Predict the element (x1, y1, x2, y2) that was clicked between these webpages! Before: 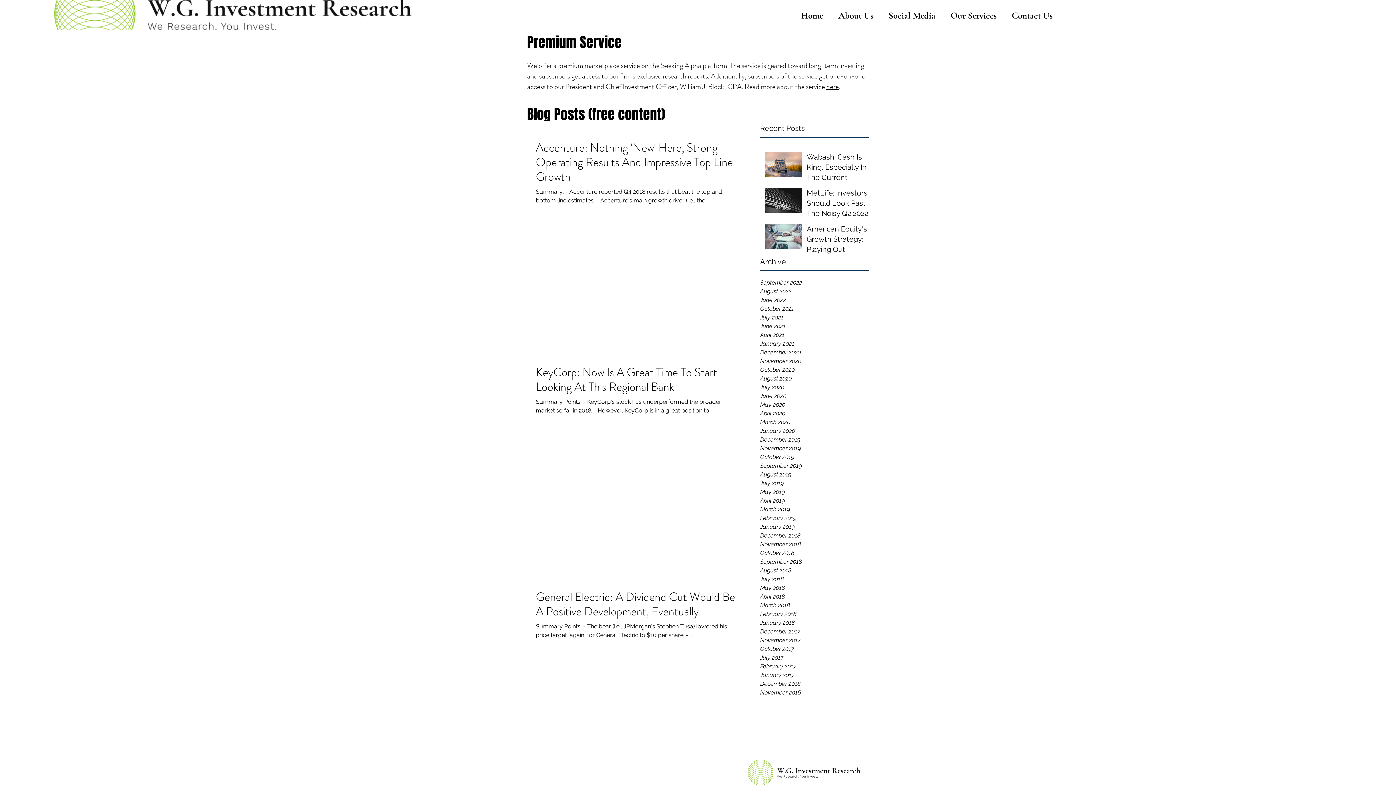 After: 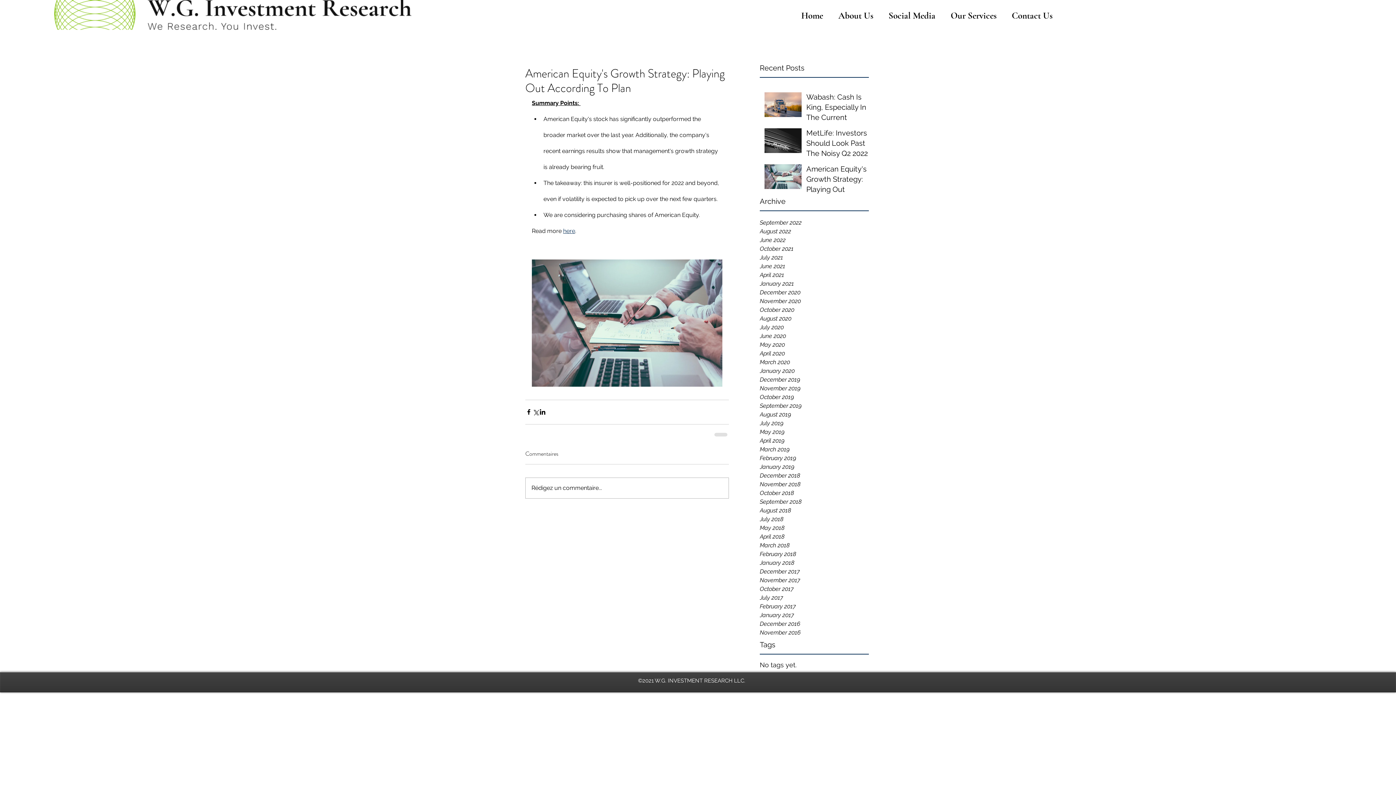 Action: bbox: (806, 224, 873, 267) label: American Equity's Growth Strategy: Playing Out According To Plan